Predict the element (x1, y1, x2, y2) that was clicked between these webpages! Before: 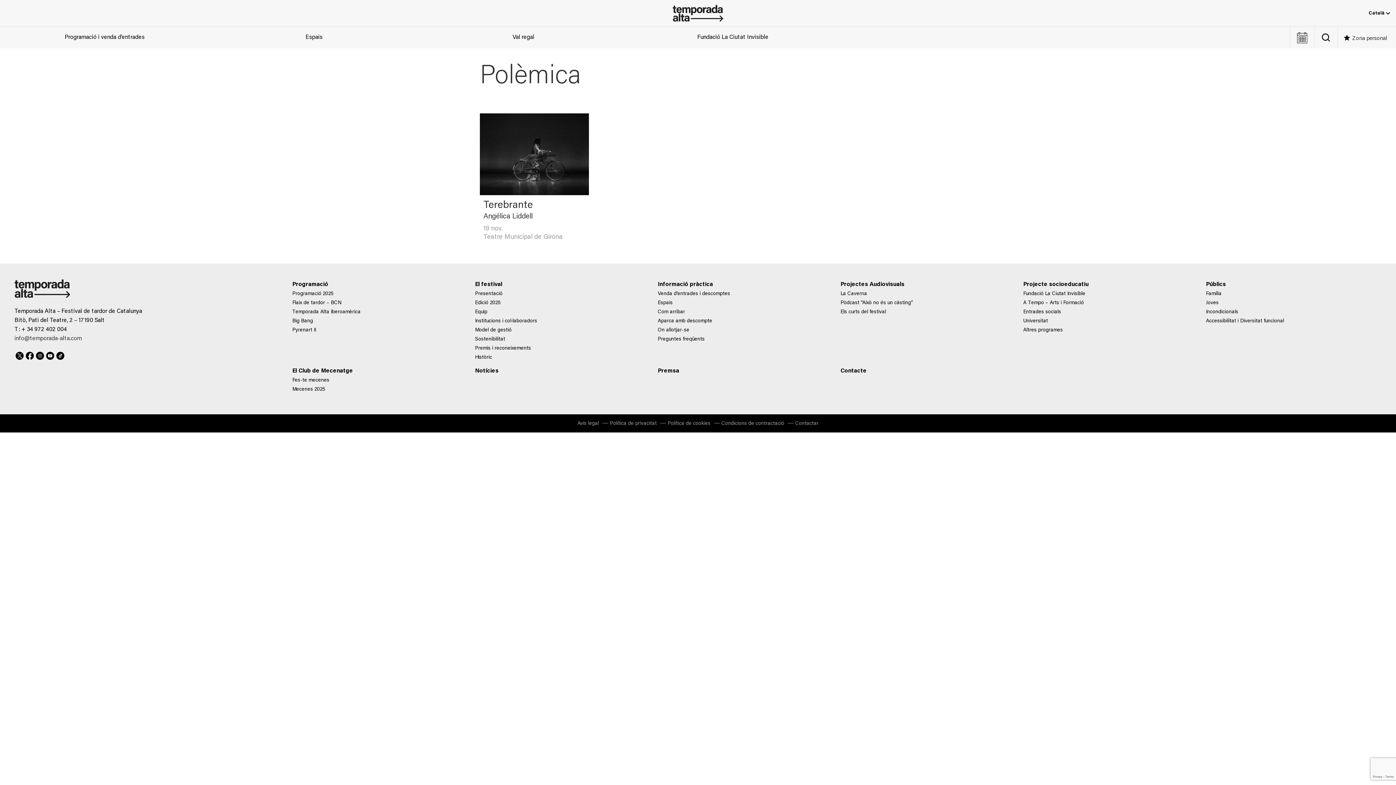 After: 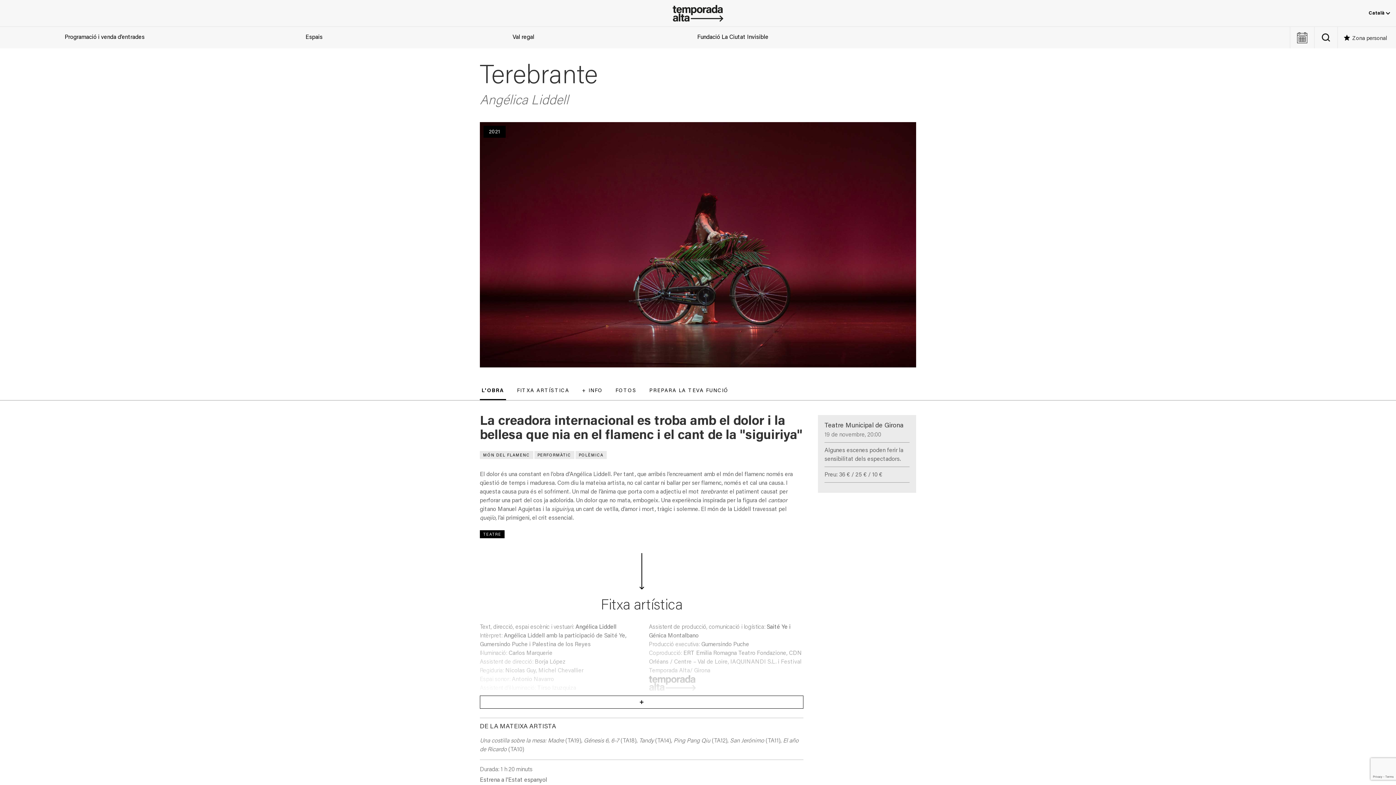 Action: label: Terebrante
Angélica Liddell
19 nov.
Teatre Municipal de Girona bbox: (480, 195, 588, 245)